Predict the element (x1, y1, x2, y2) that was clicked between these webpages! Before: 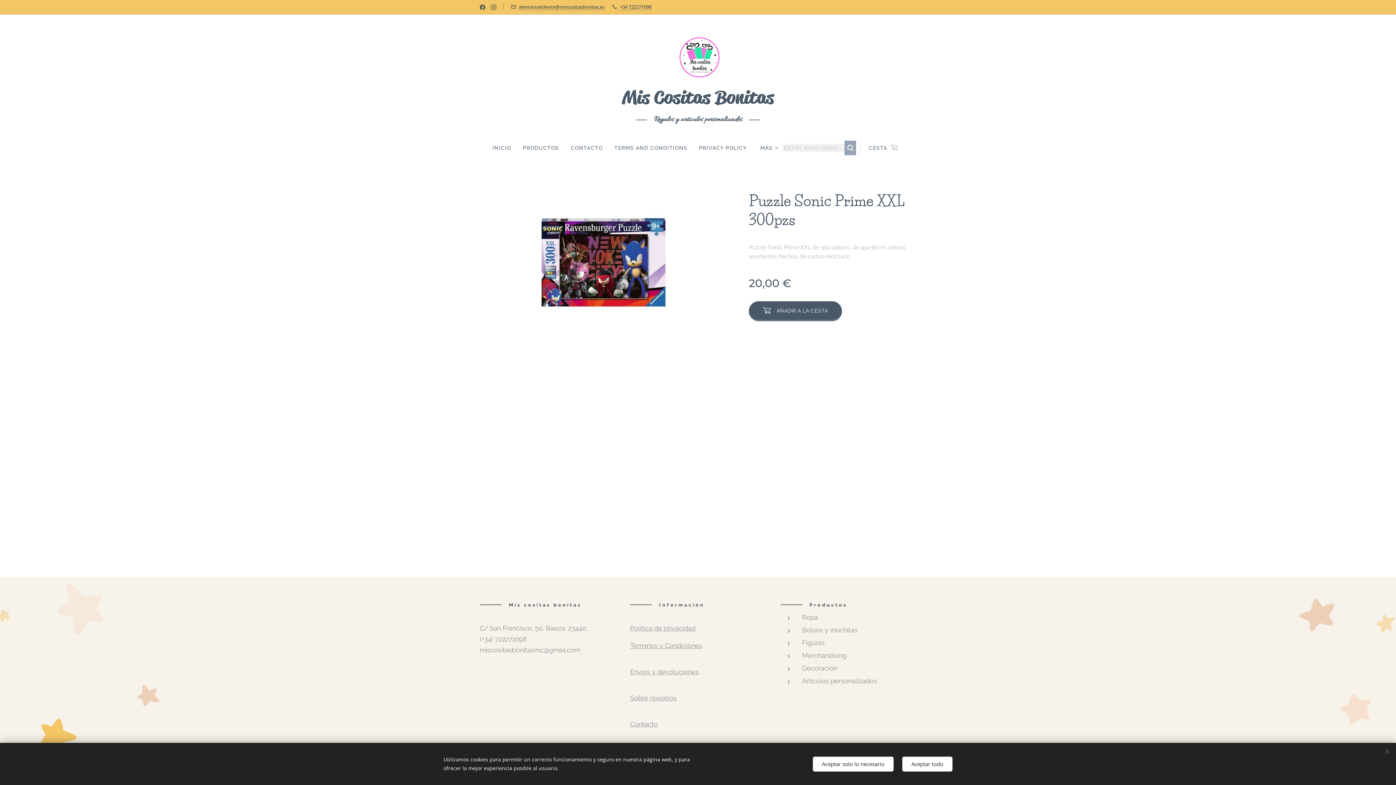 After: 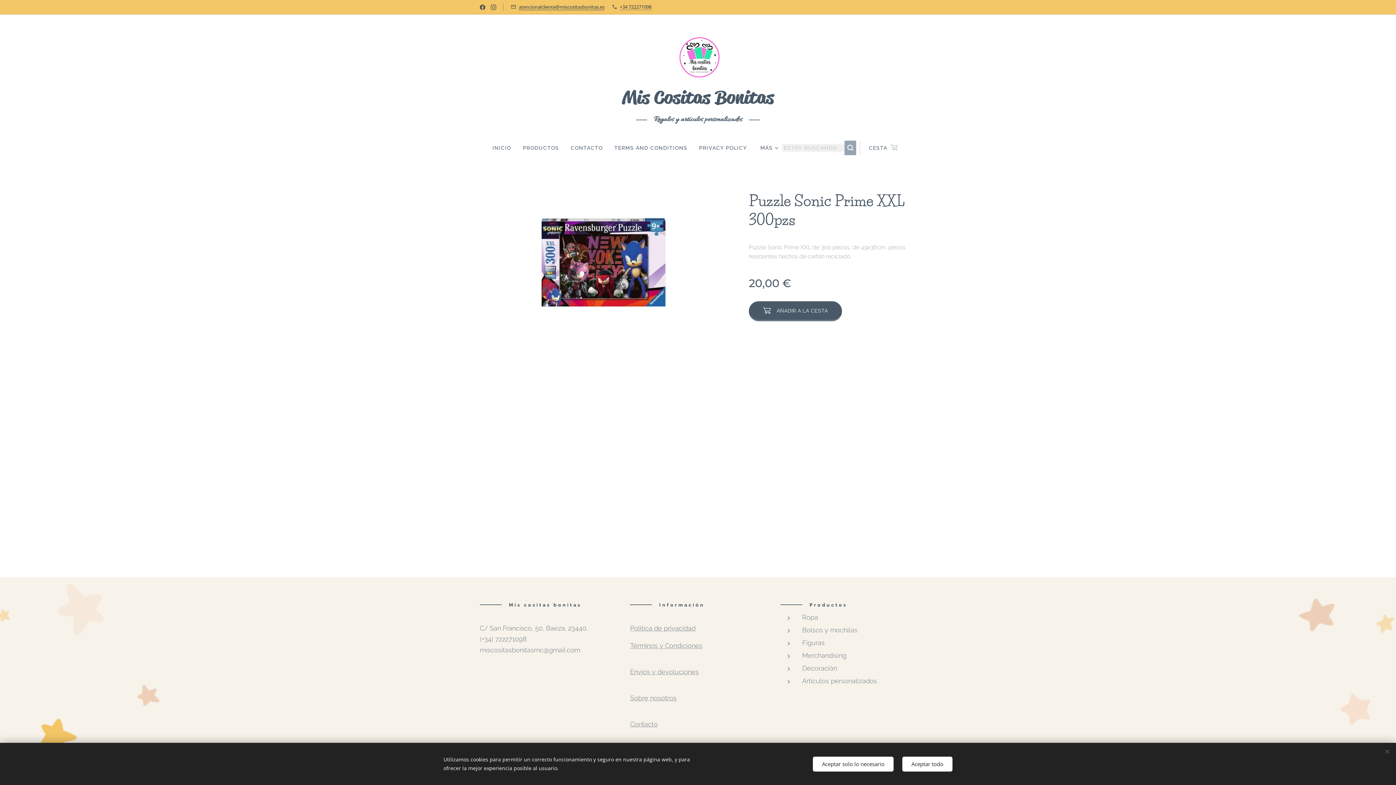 Action: label: atencionalcliente@miscositasbonitas.es bbox: (518, 3, 604, 10)